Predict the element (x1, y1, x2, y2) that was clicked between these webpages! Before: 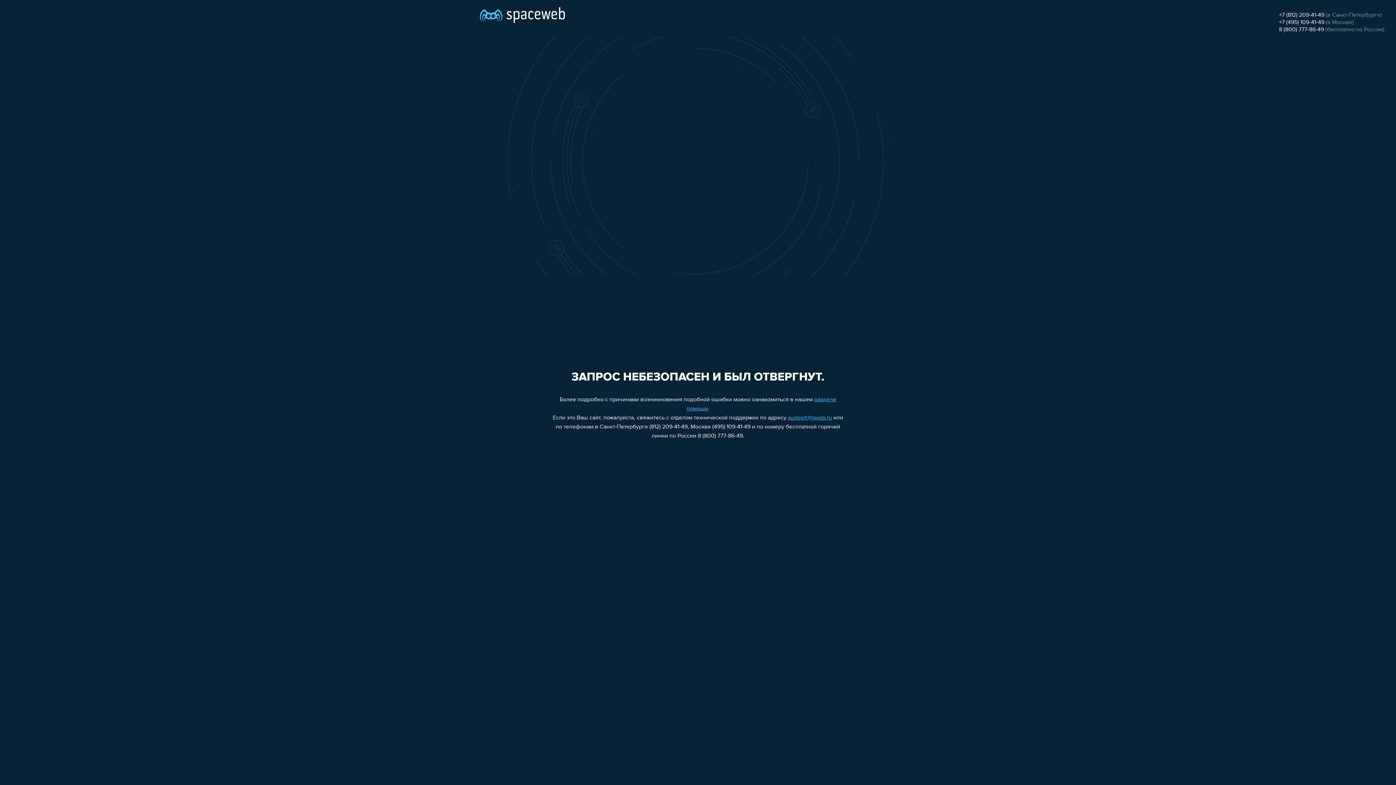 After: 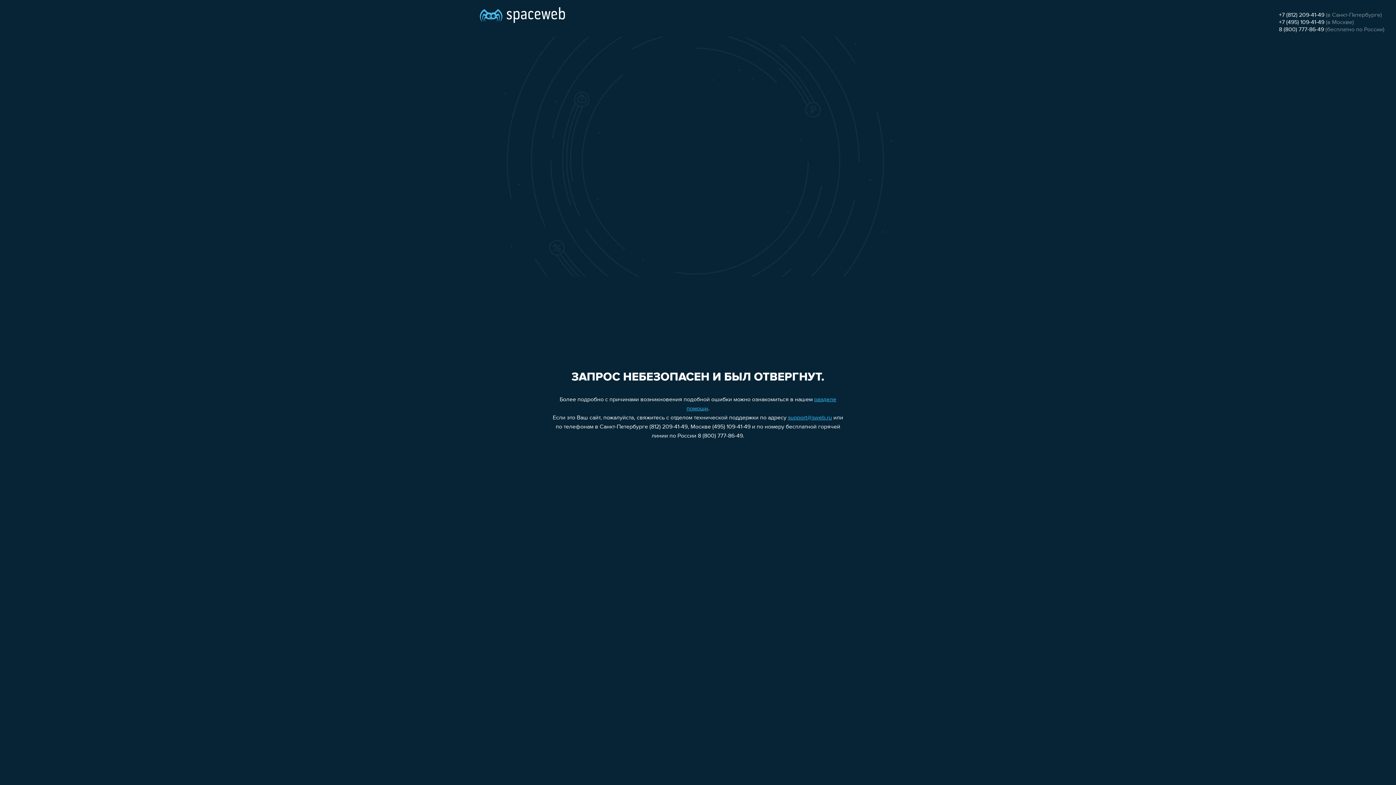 Action: bbox: (1279, 12, 1324, 18) label: +7 (812) 209-41-49